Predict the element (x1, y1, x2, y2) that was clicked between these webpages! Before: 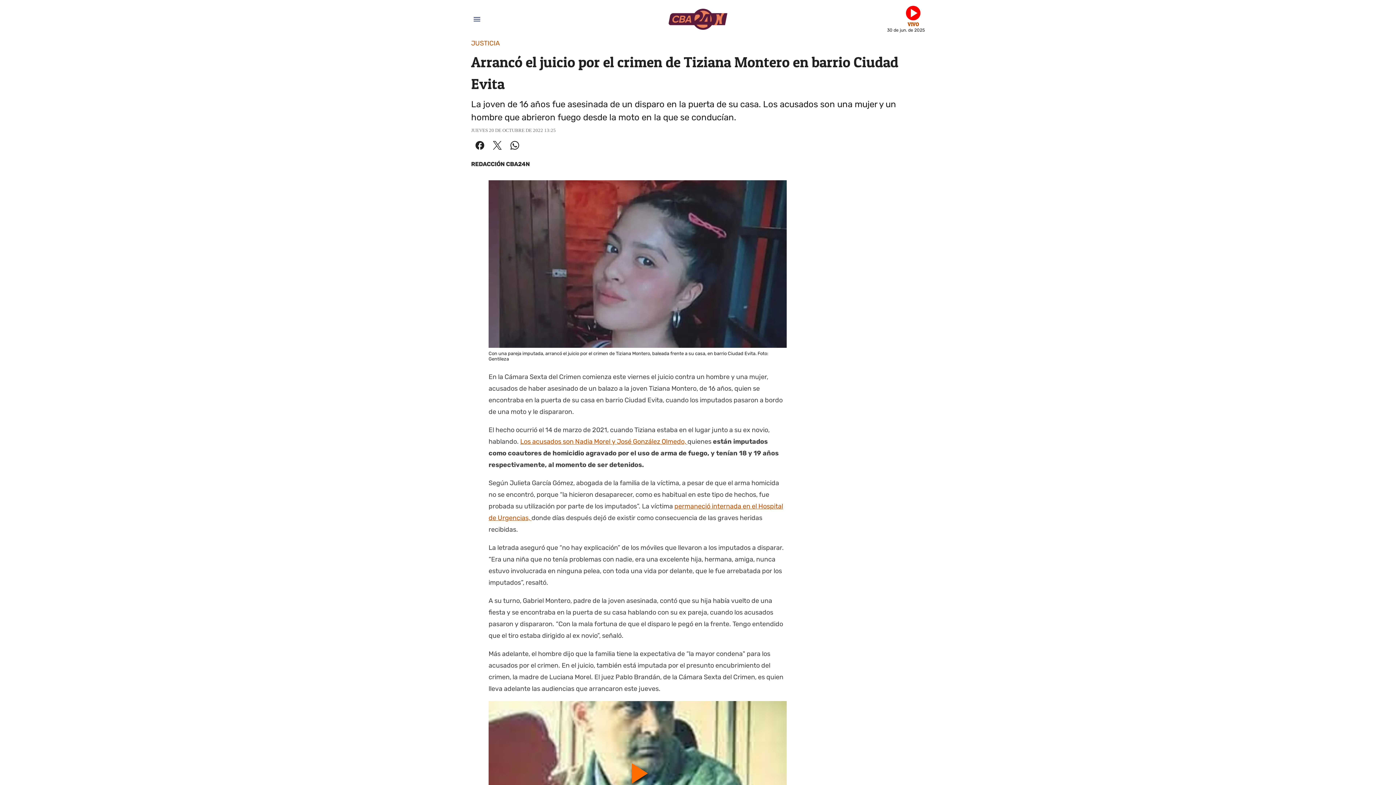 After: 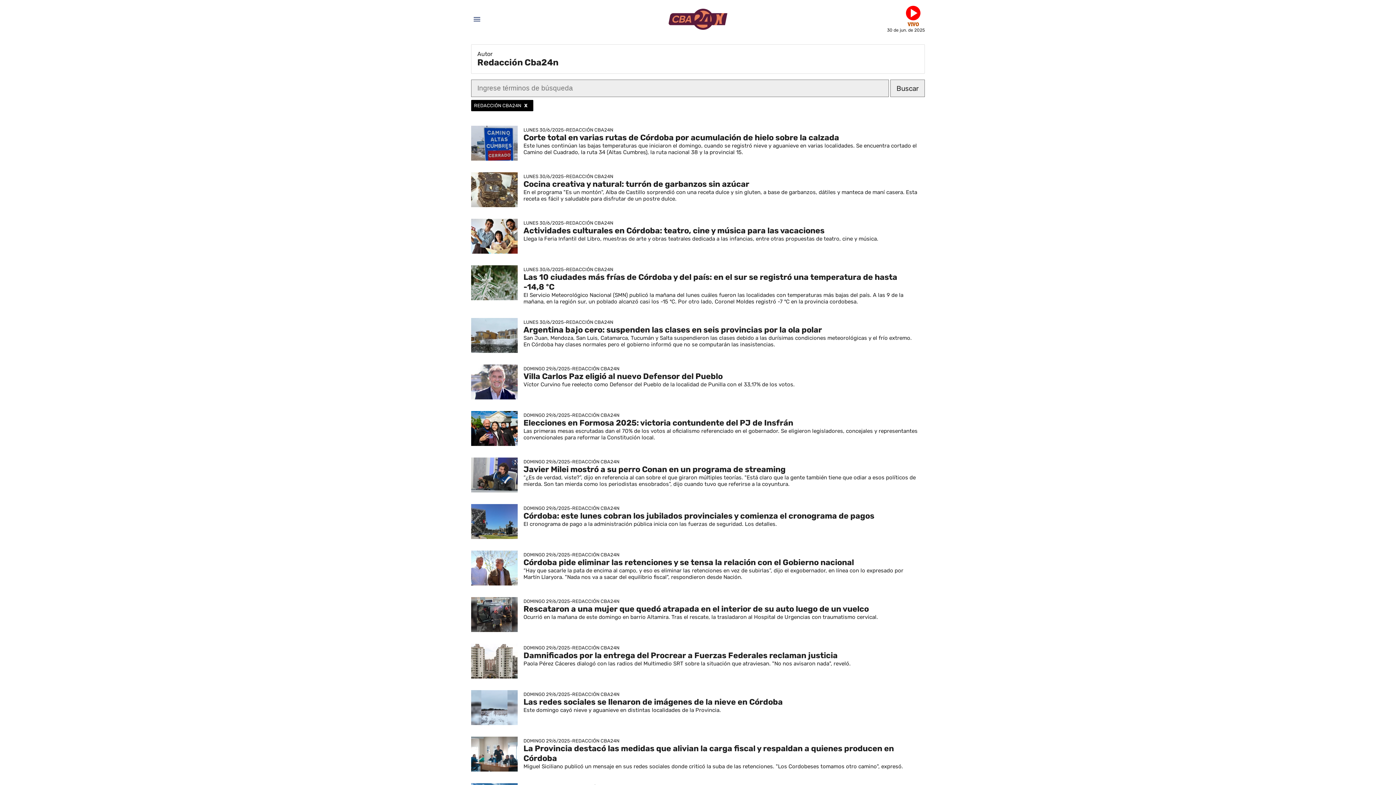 Action: bbox: (471, 160, 925, 168) label: REDACCIÓN CBA24N